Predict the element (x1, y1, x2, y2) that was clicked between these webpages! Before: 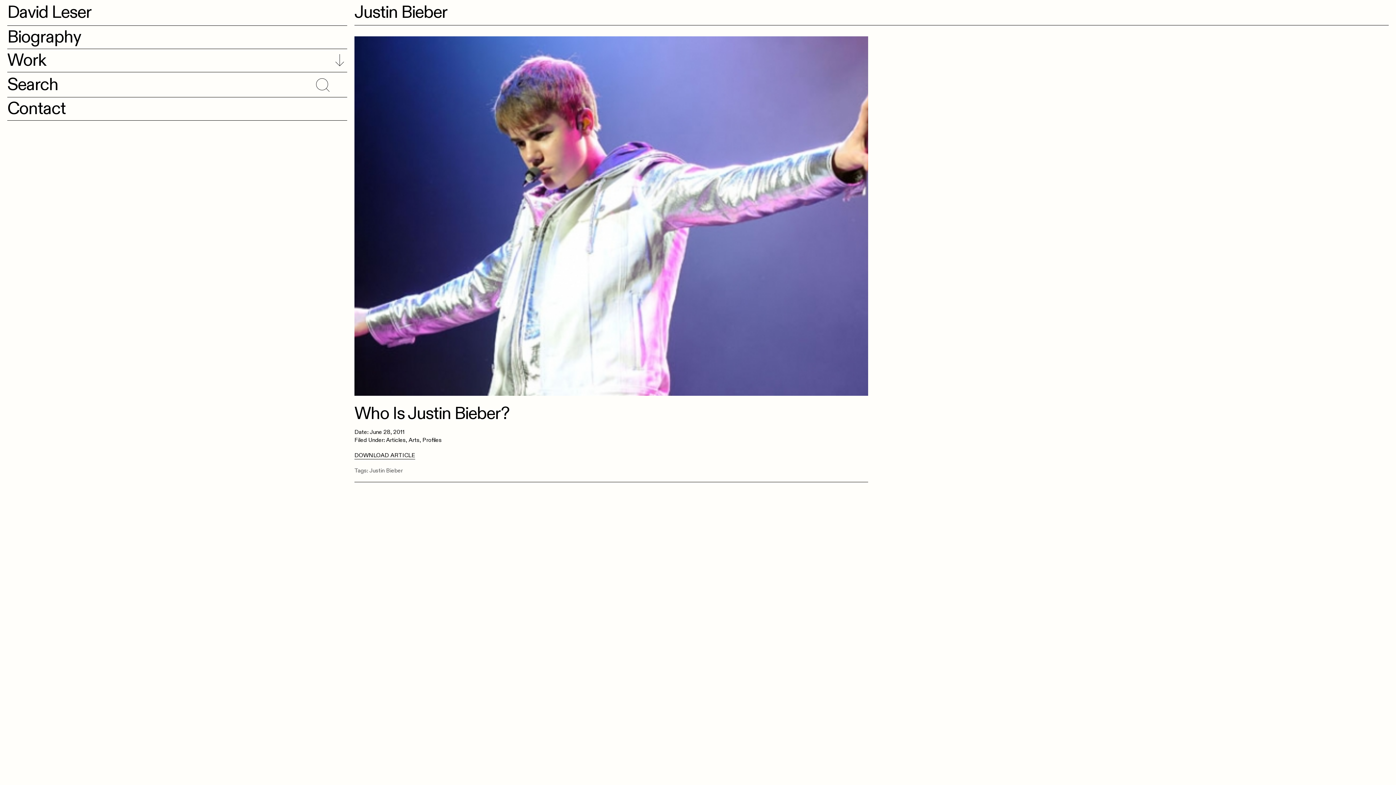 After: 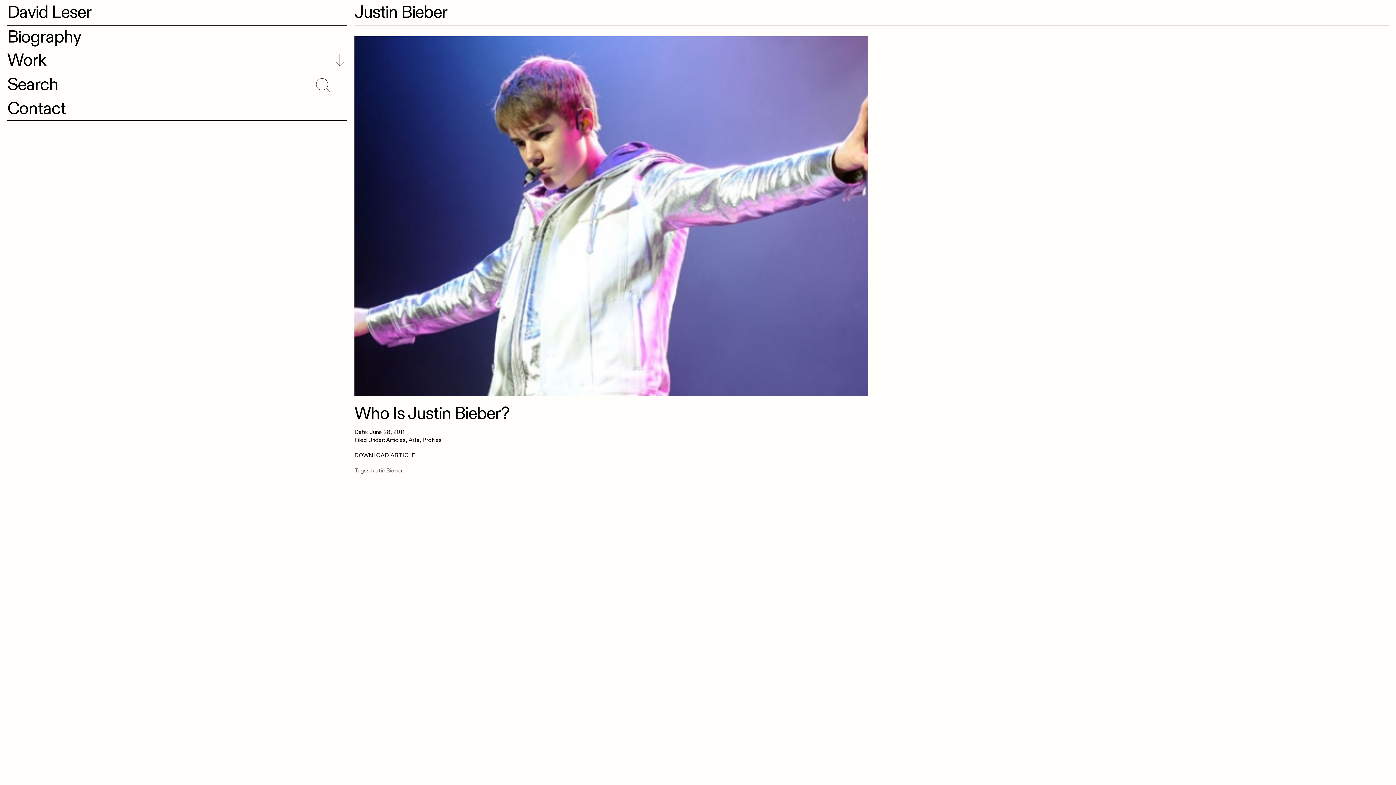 Action: label: Search bbox: (296, 72, 347, 94)